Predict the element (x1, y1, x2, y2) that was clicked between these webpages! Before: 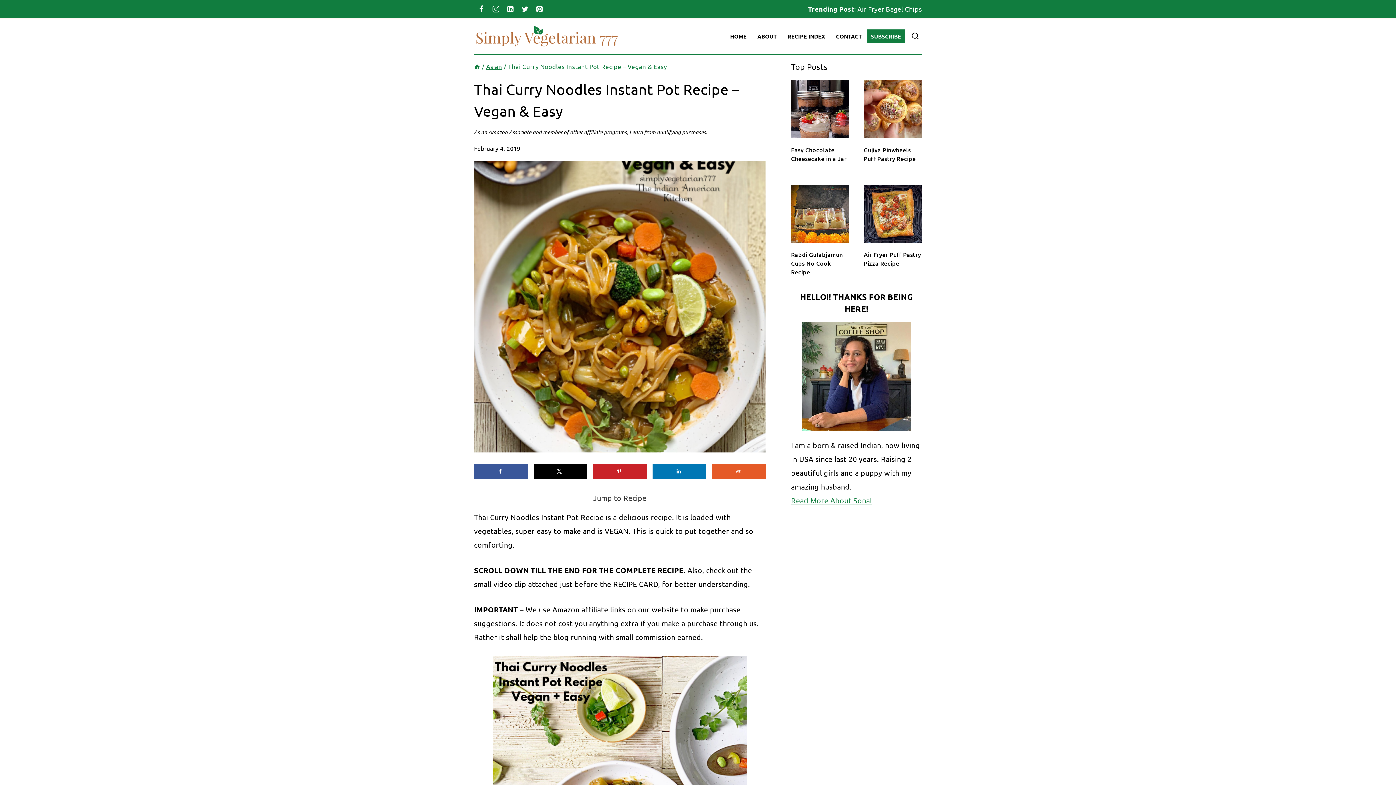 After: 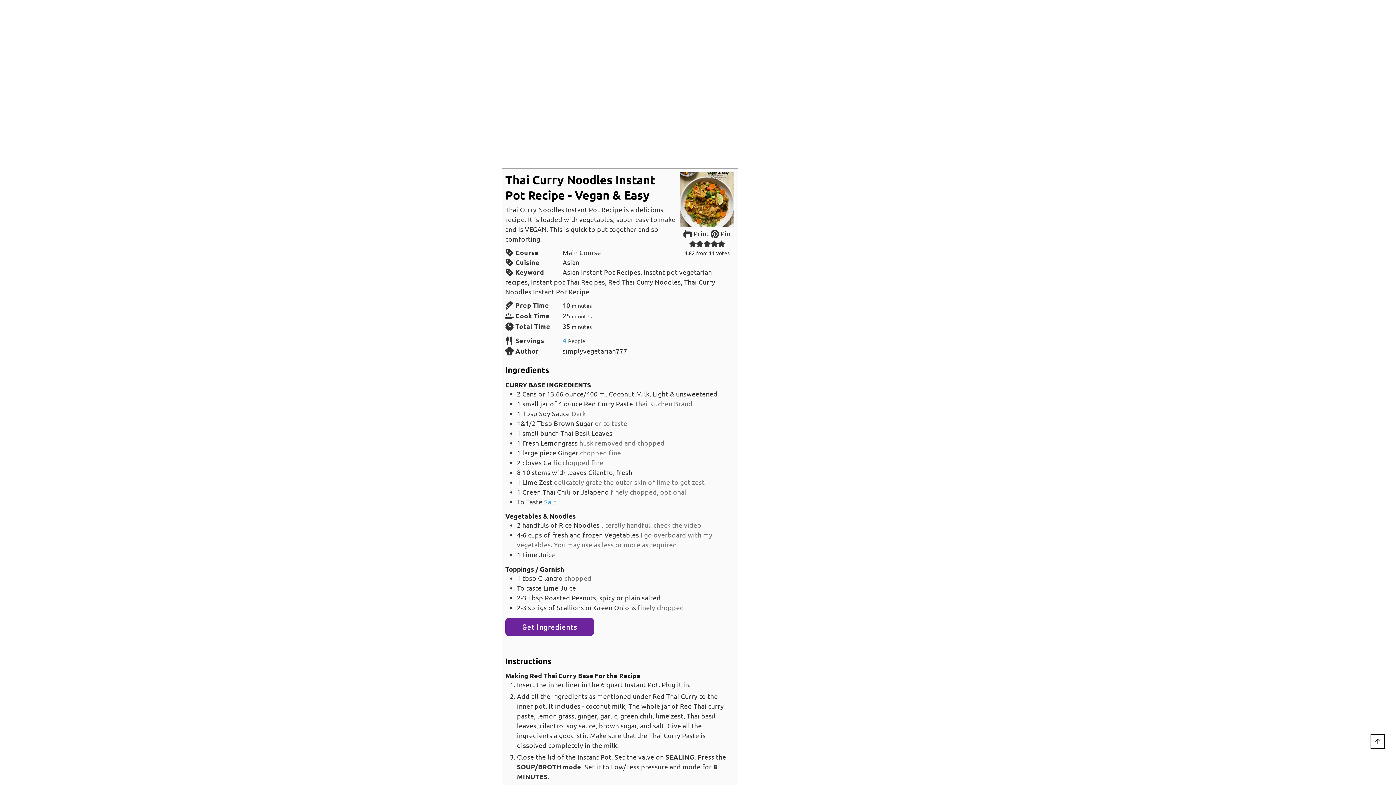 Action: bbox: (593, 493, 646, 502) label: Jump to Recipe